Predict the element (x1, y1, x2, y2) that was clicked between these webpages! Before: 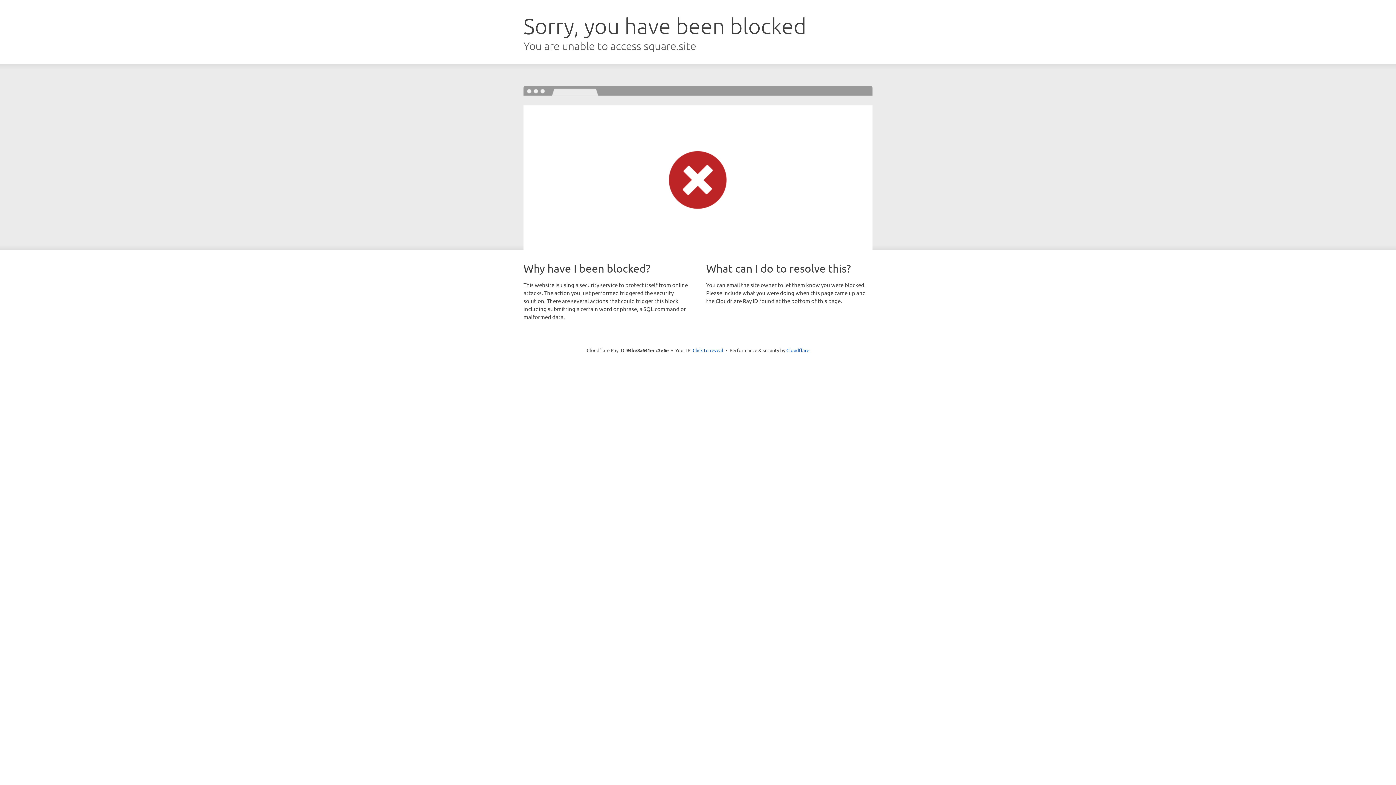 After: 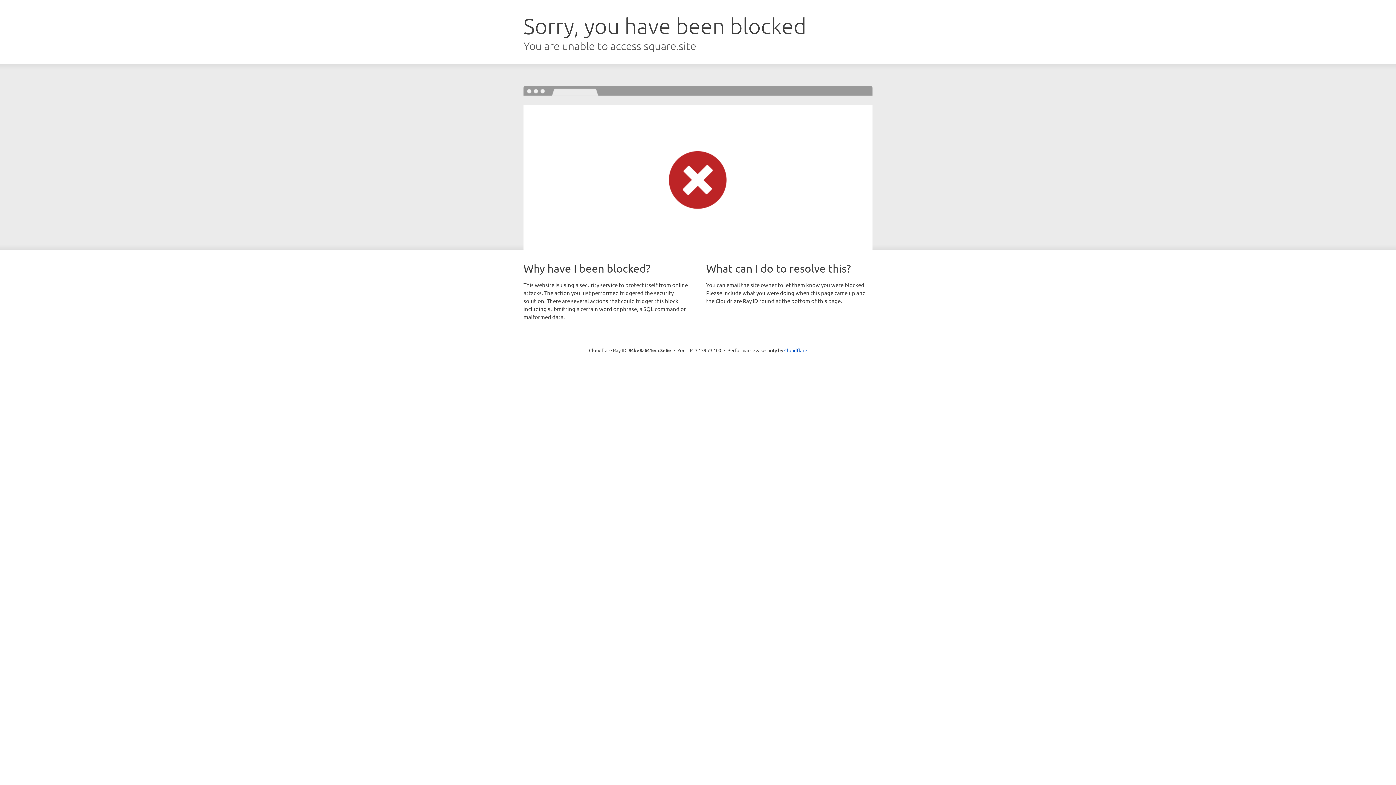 Action: label: Click to reveal bbox: (692, 346, 723, 353)